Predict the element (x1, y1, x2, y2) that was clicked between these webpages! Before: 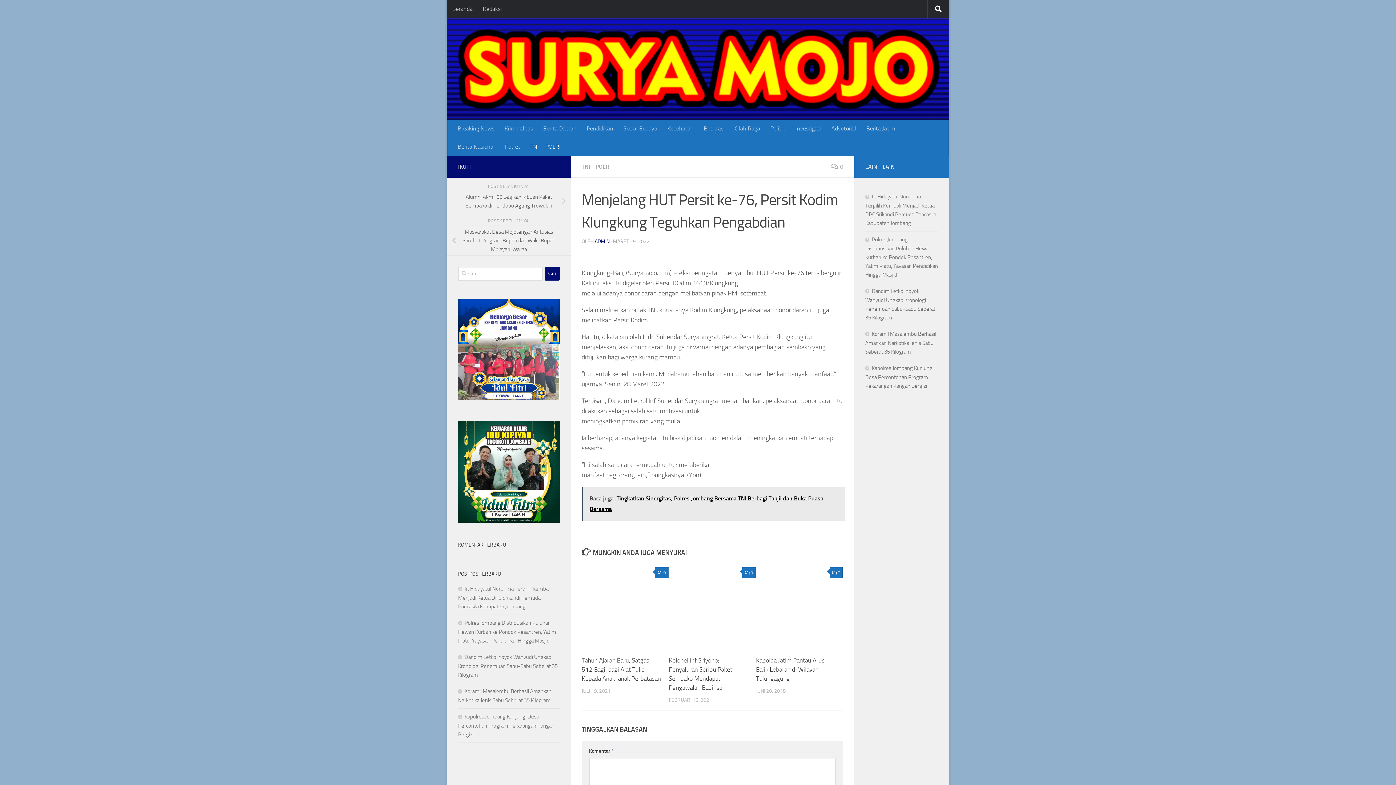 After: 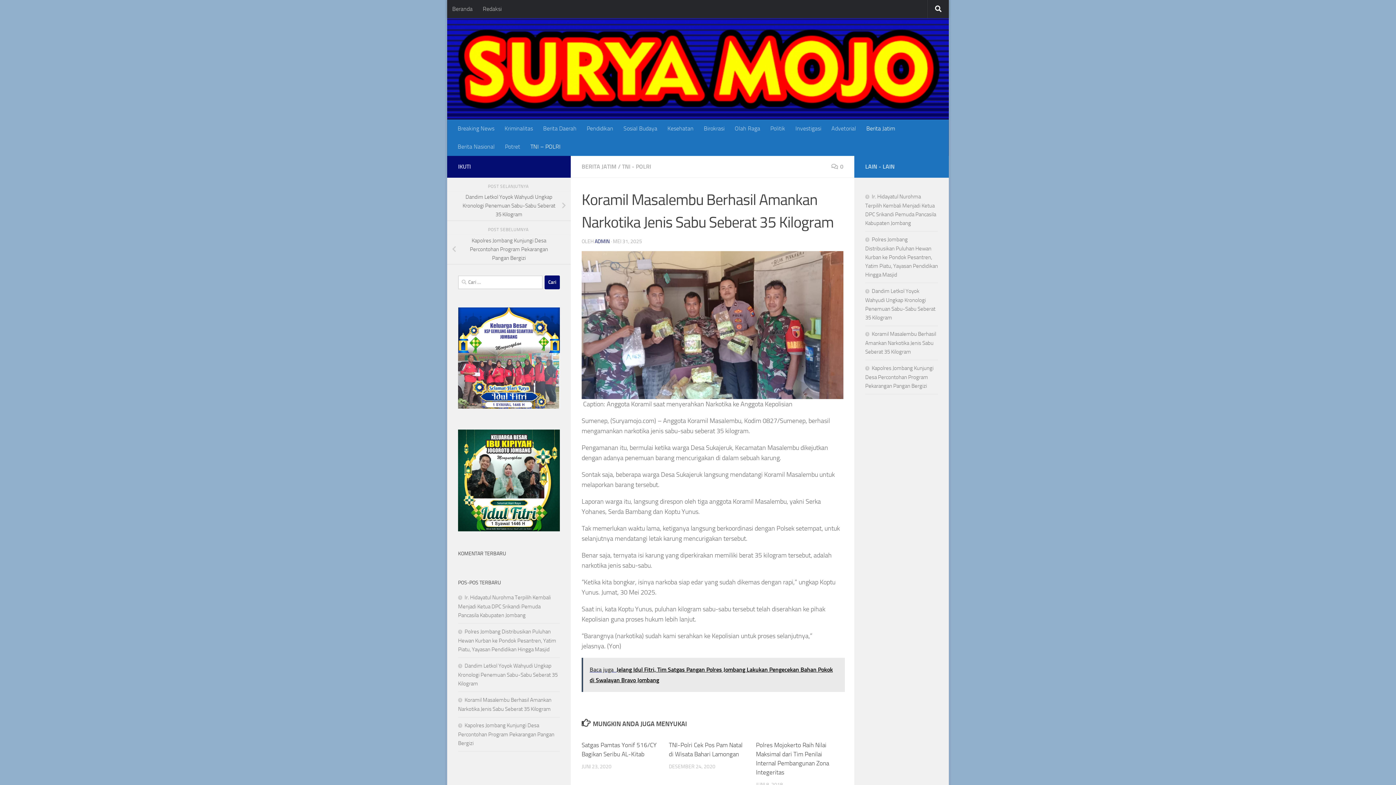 Action: bbox: (865, 330, 936, 355) label: Koramil Masalembu Berhasil Amankan Narkotika Jenis Sabu Seberat 35 Kilogram